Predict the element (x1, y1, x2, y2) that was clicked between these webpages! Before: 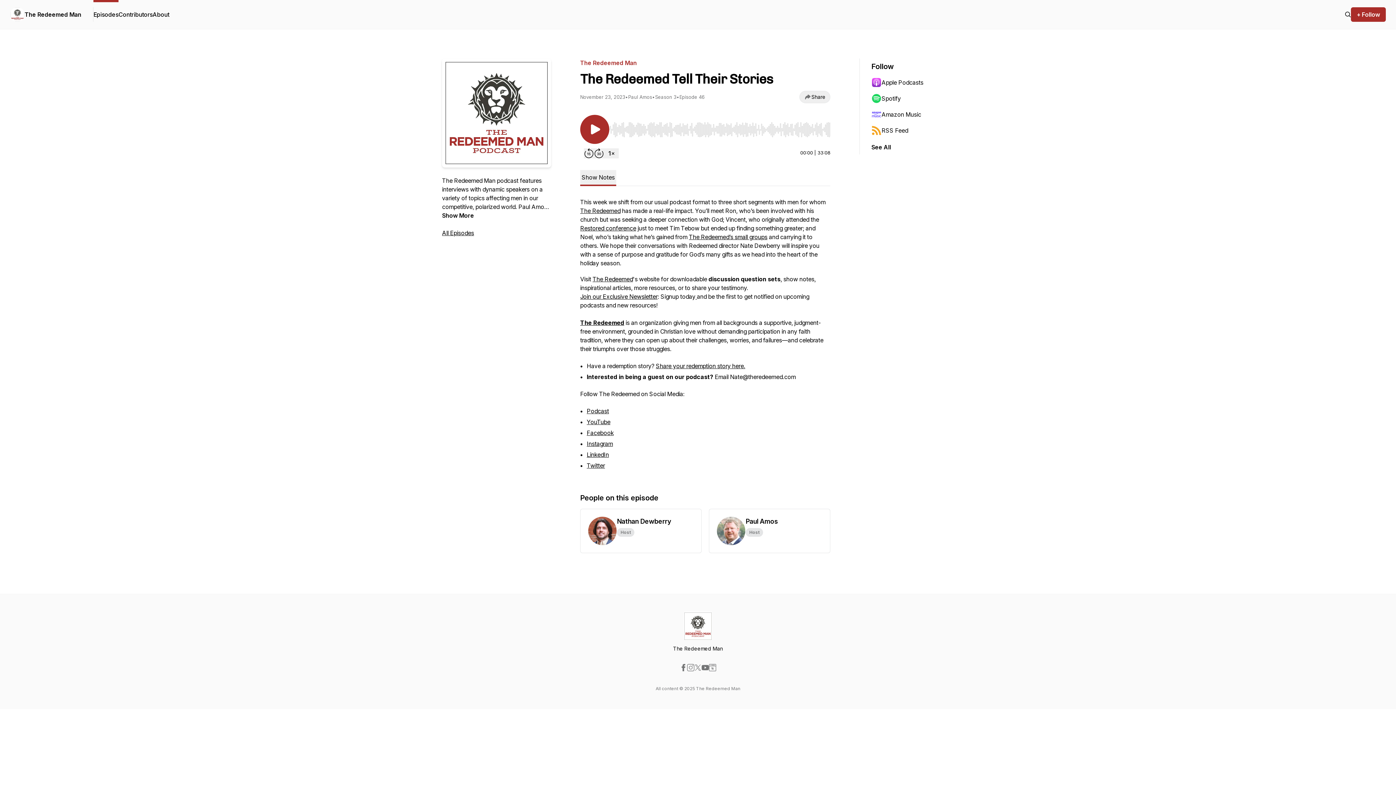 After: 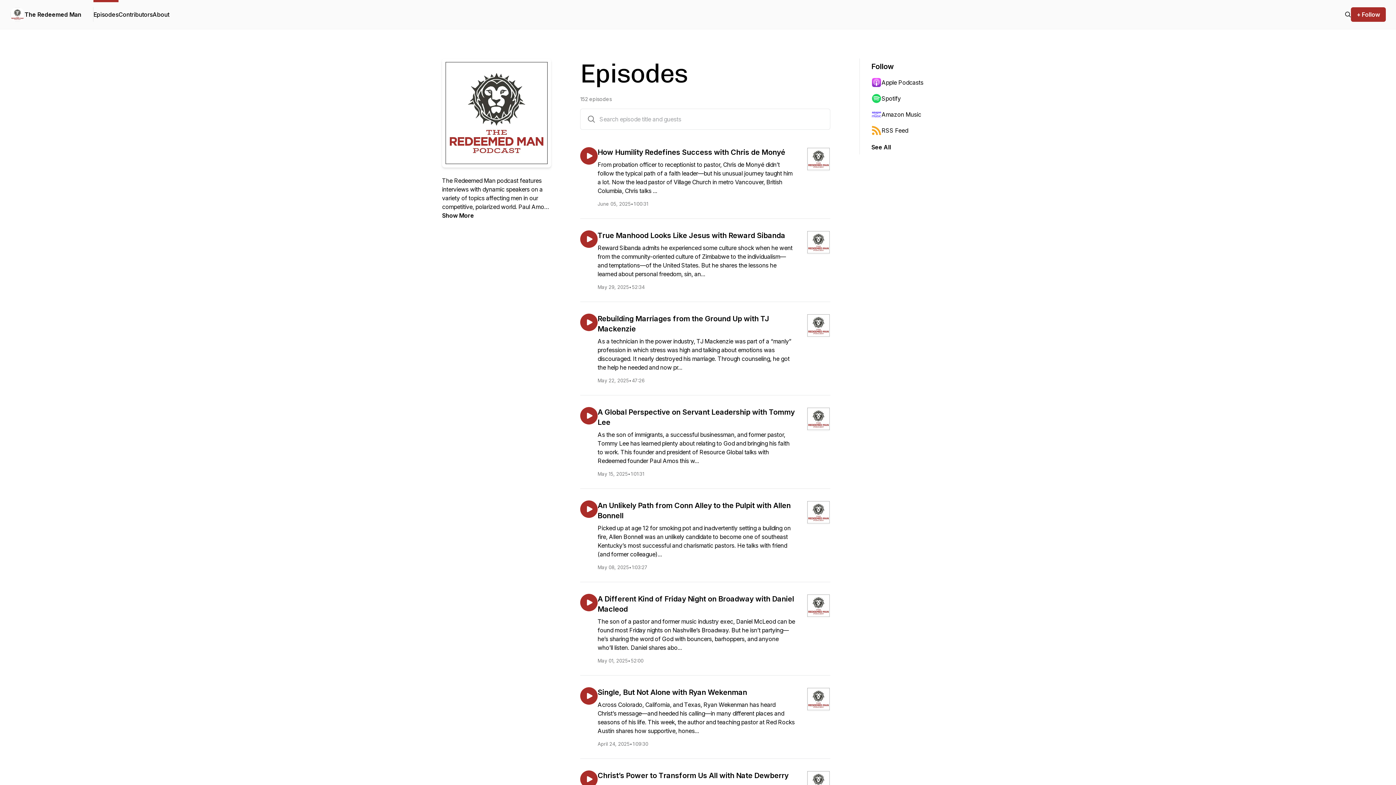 Action: bbox: (442, 229, 474, 236) label: All Episodes